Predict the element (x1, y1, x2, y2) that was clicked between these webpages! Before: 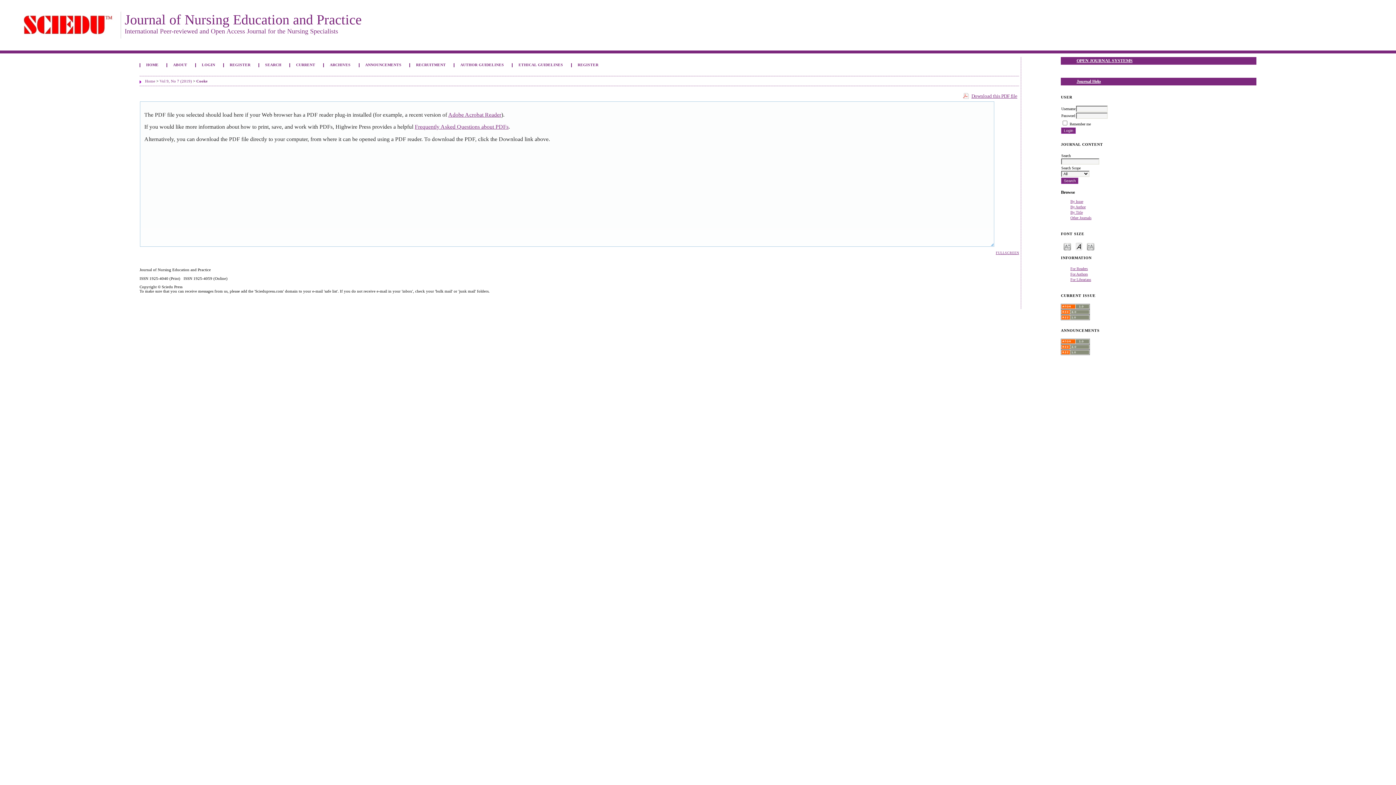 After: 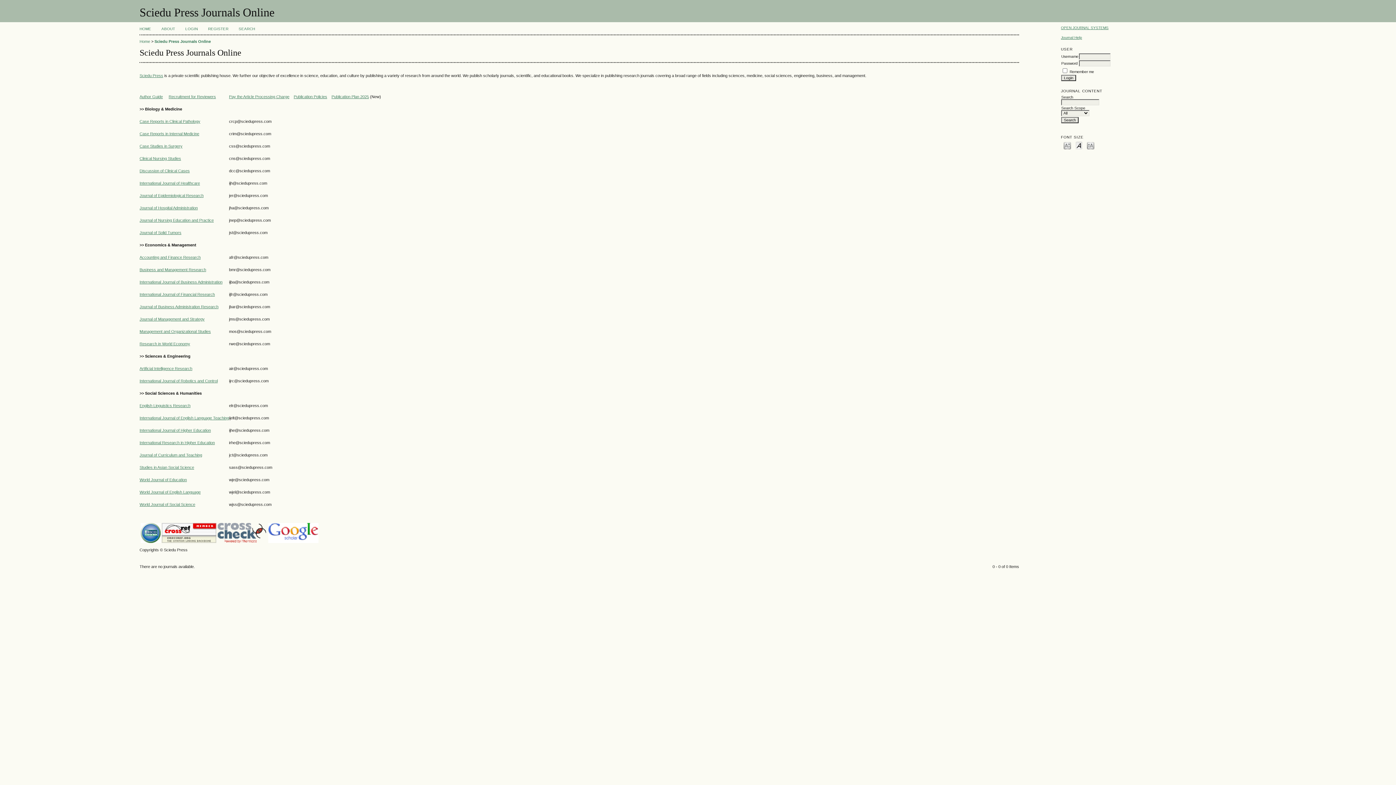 Action: bbox: (1070, 216, 1091, 220) label: Other Journals